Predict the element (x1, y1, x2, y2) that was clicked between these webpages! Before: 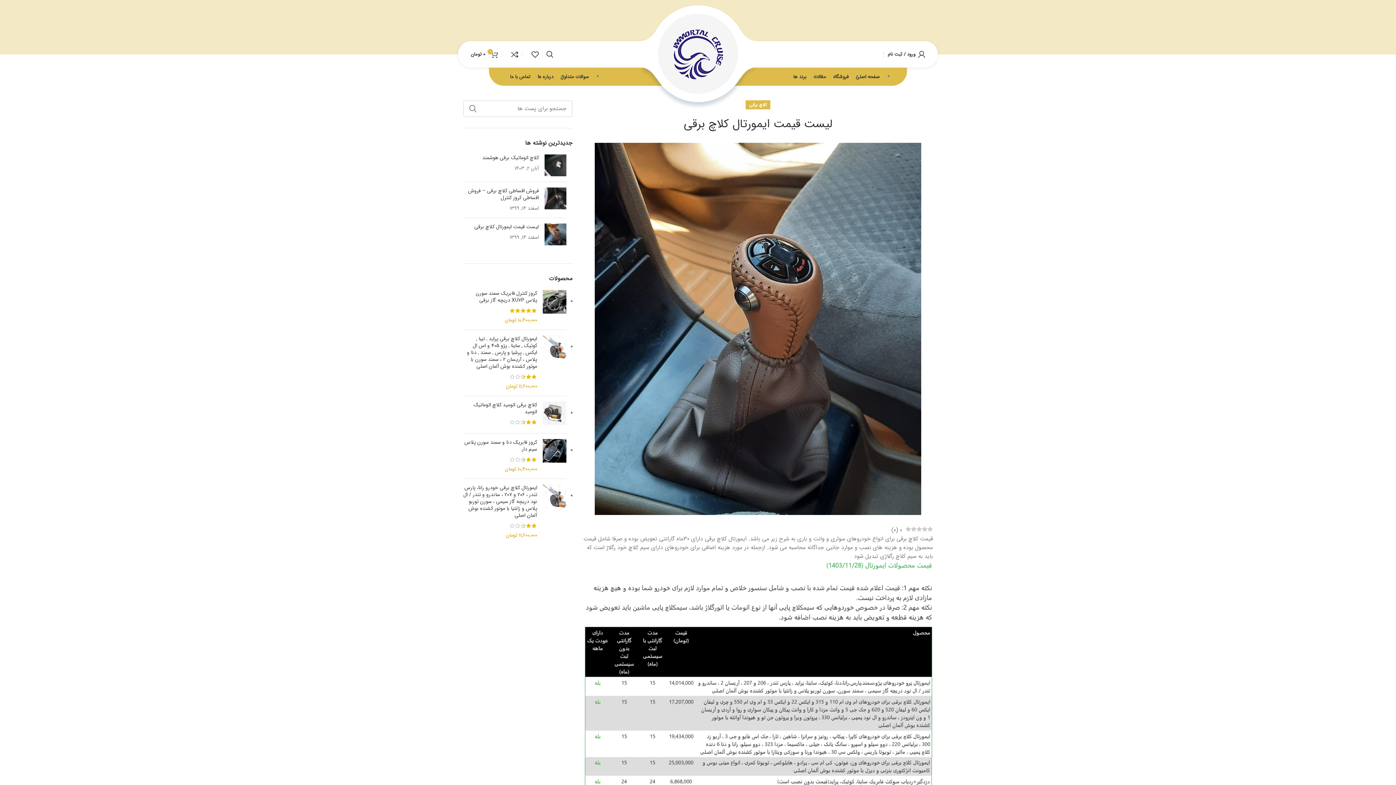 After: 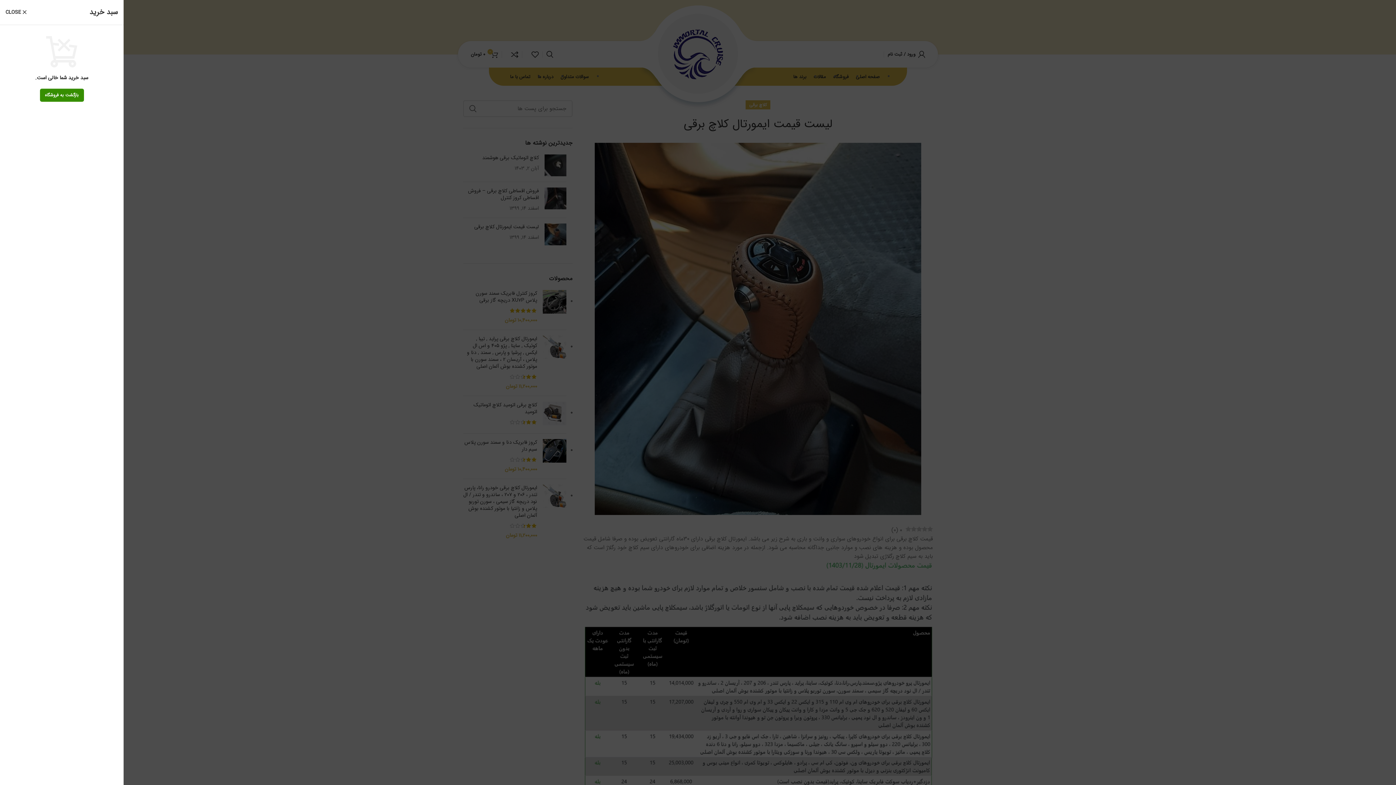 Action: label: 0
0 تومان bbox: (467, 47, 501, 61)